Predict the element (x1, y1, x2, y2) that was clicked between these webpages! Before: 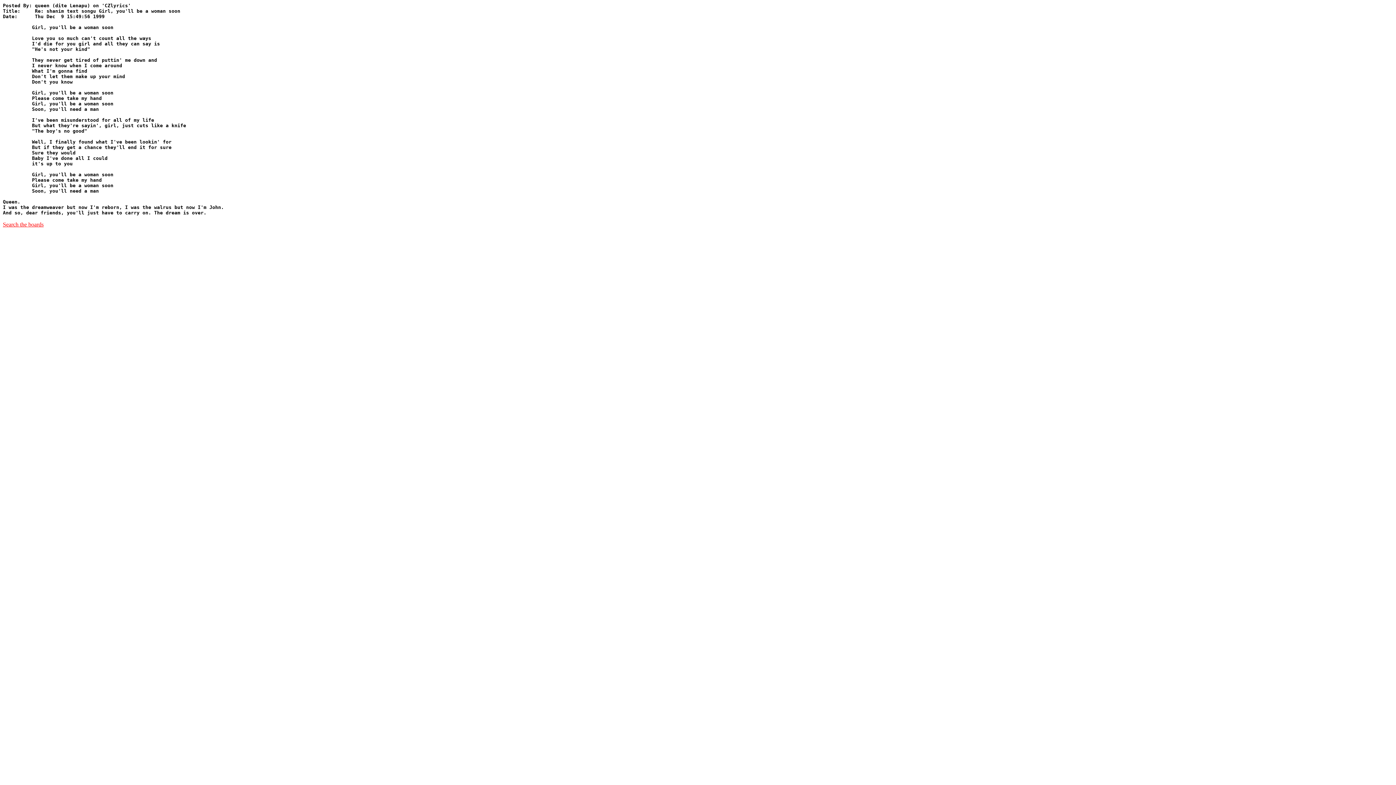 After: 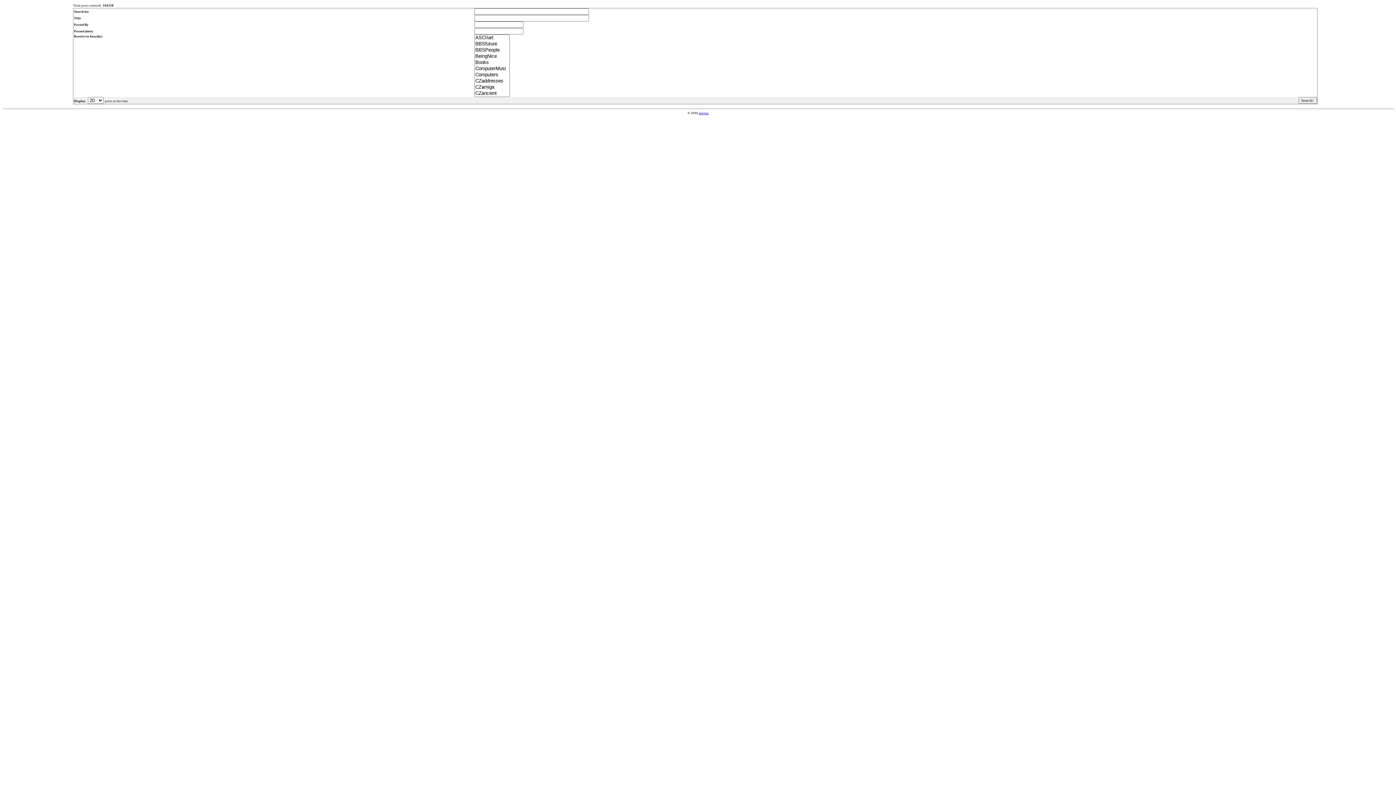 Action: bbox: (2, 221, 43, 227) label: Search the boards